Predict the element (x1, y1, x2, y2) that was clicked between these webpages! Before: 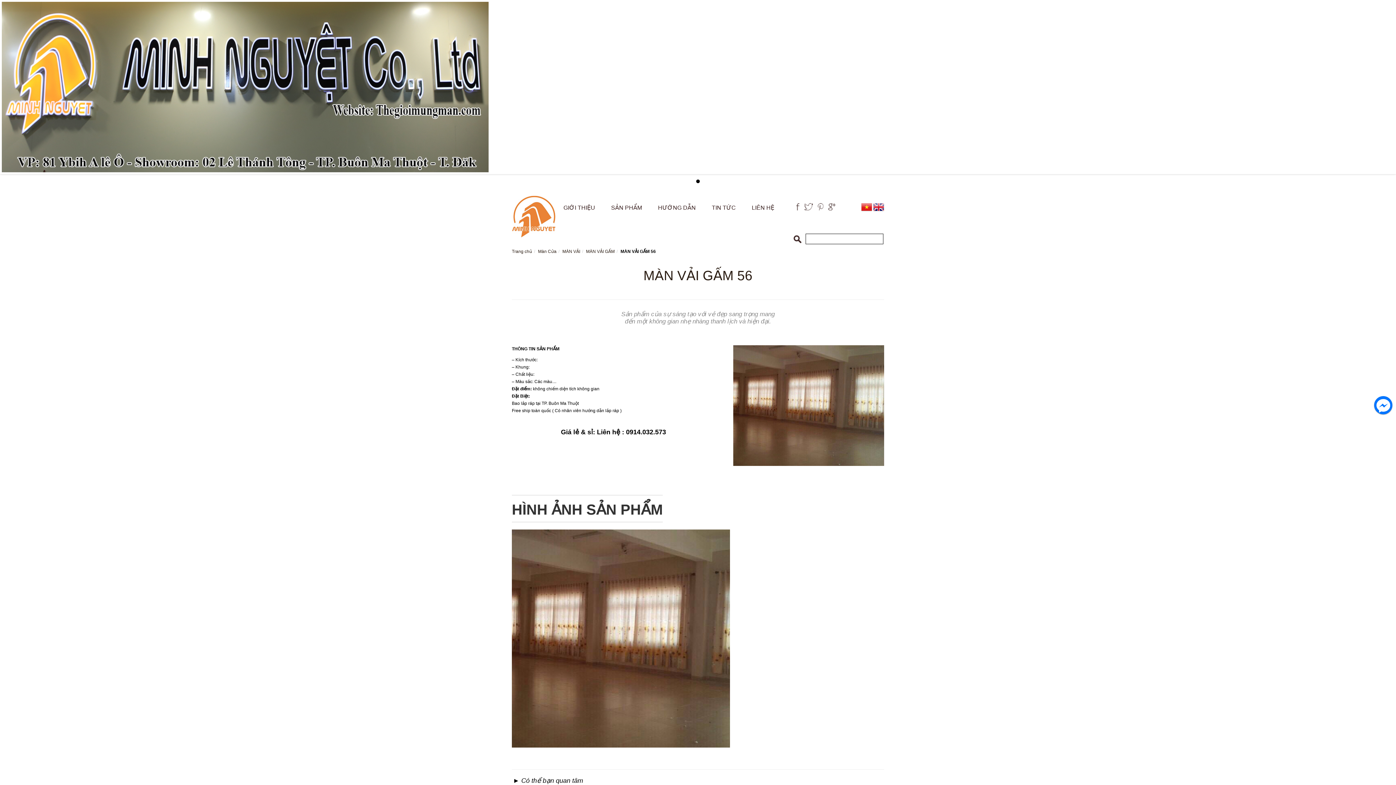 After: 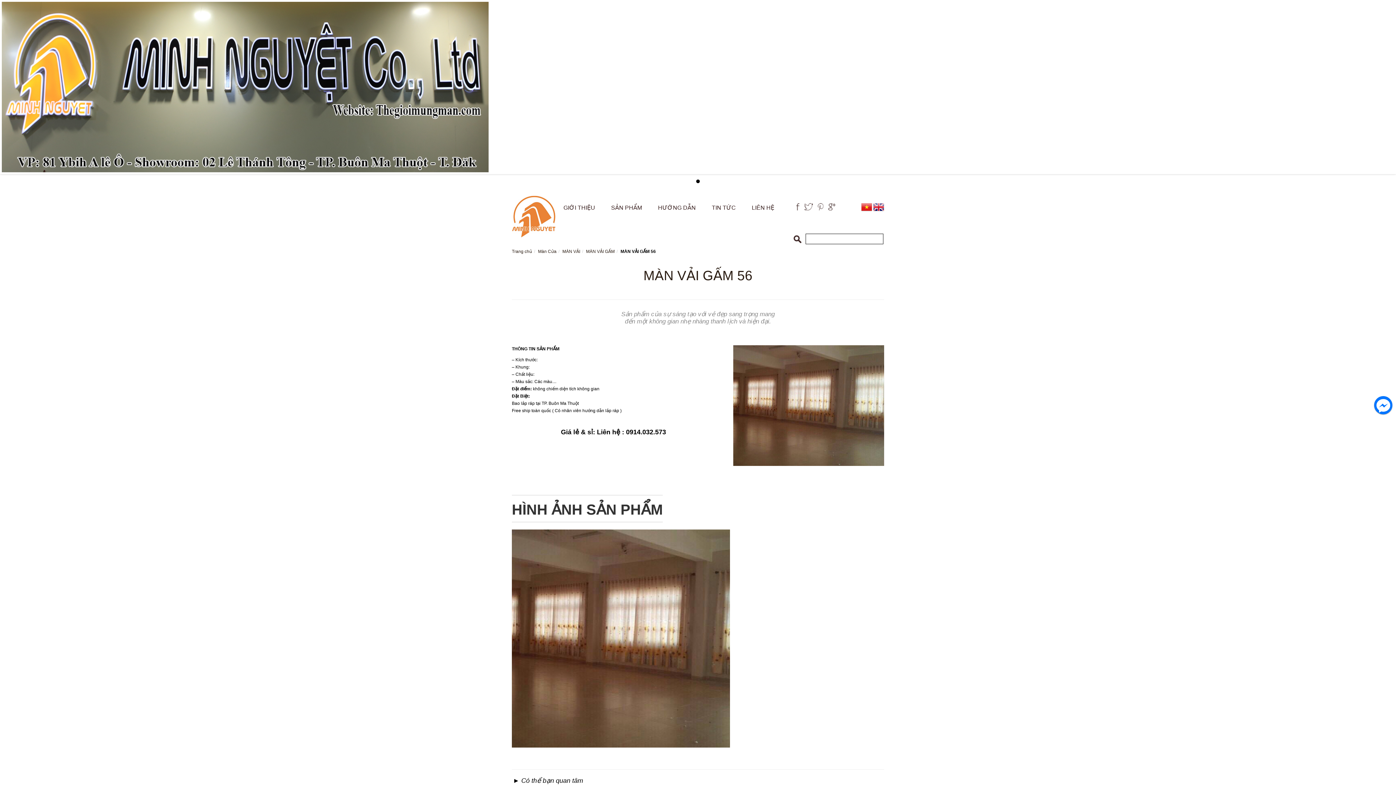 Action: bbox: (804, 203, 813, 210)